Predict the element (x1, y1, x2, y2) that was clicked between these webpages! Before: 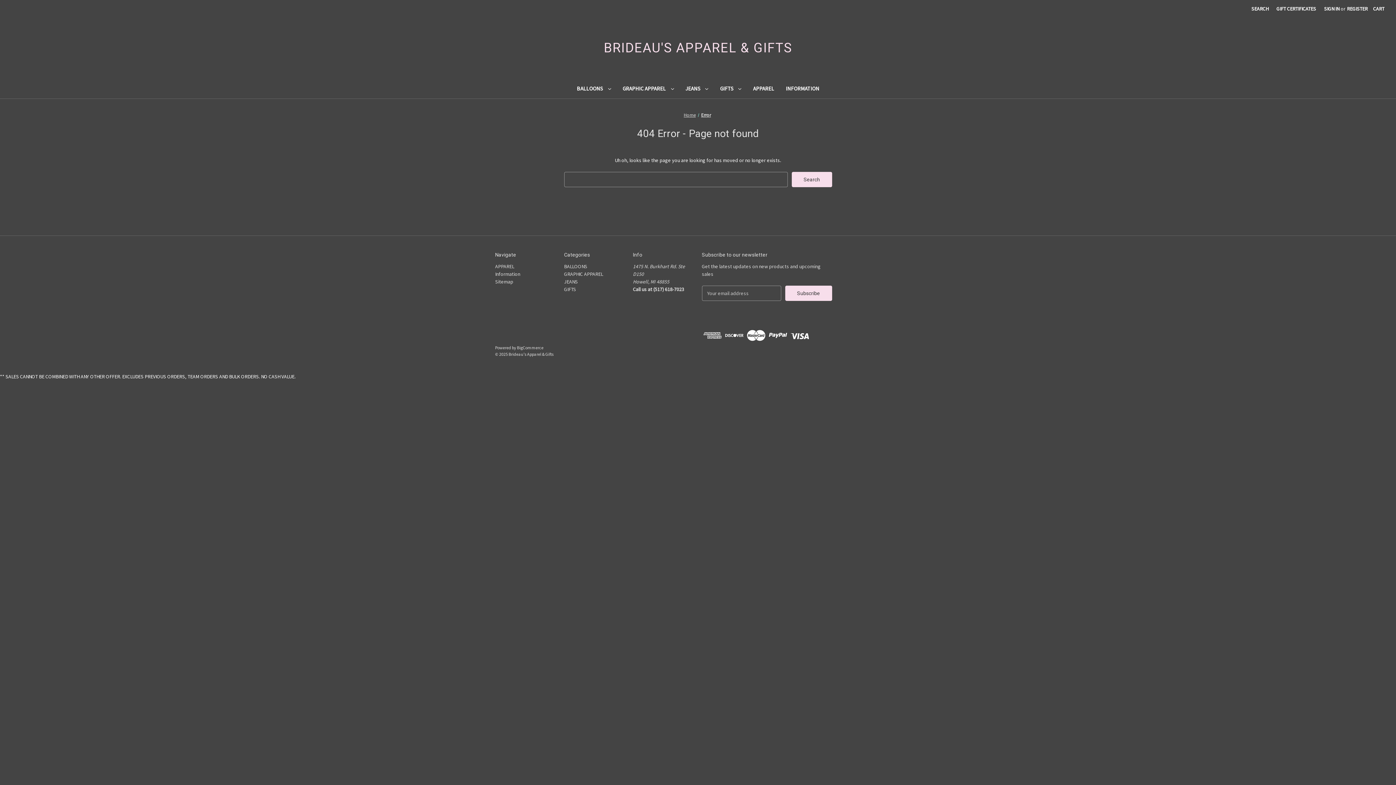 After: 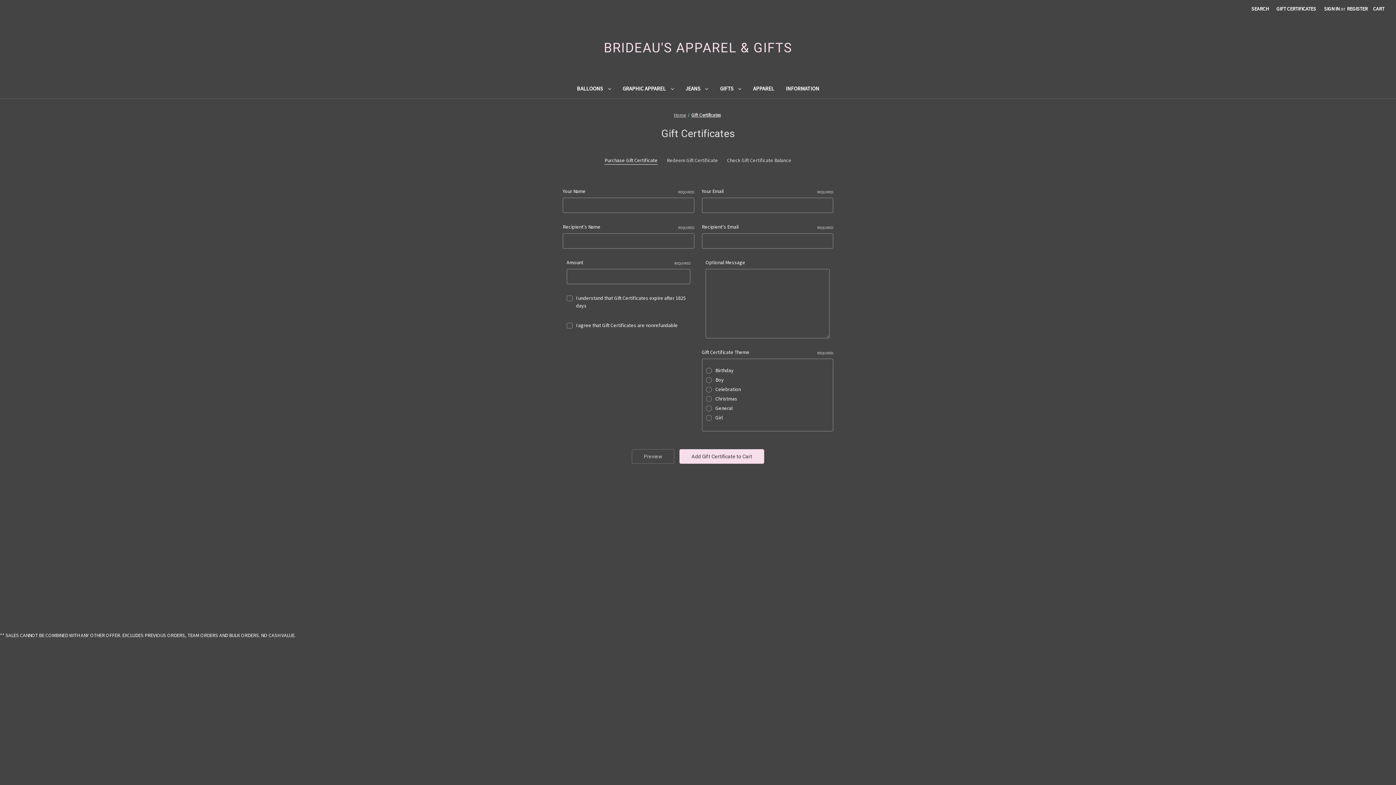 Action: bbox: (1272, 0, 1320, 17) label: Gift Certificates